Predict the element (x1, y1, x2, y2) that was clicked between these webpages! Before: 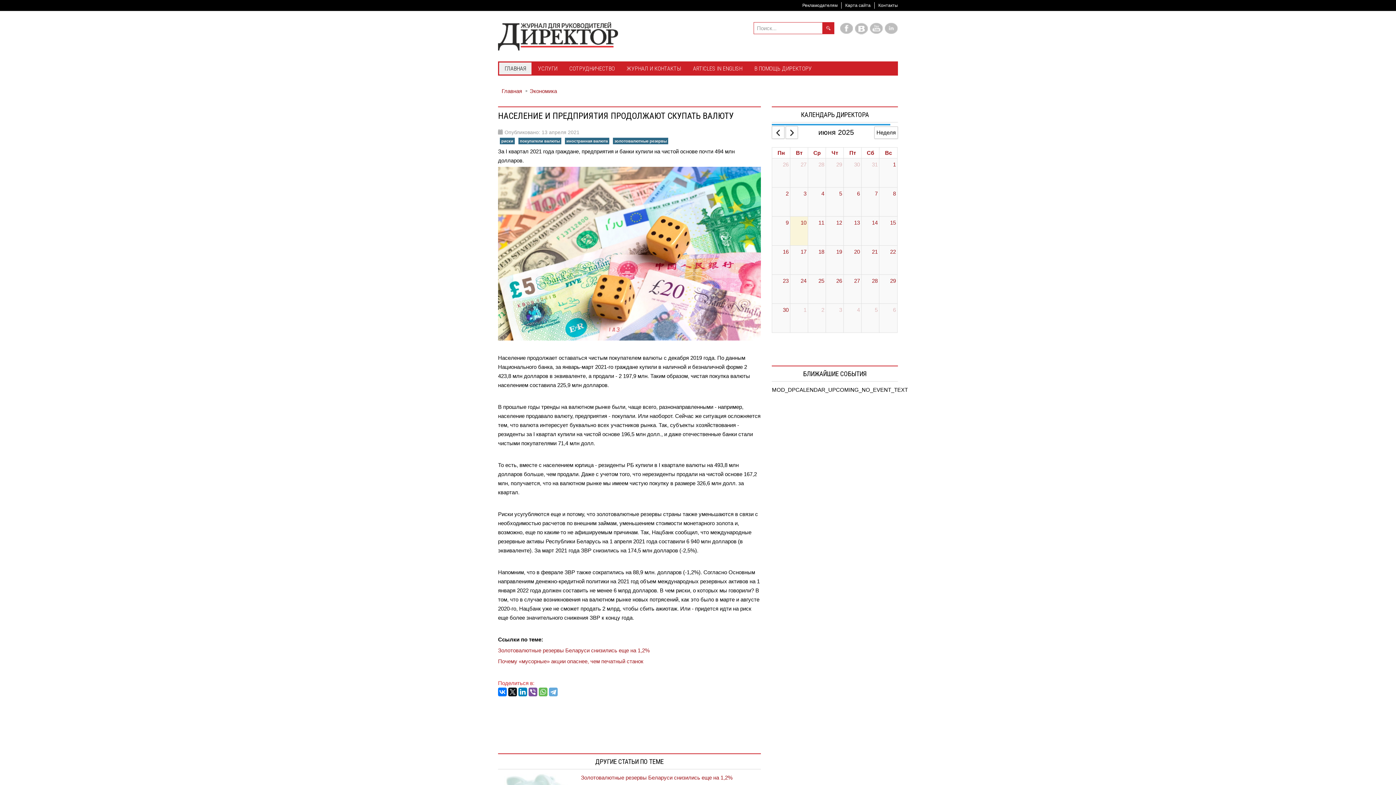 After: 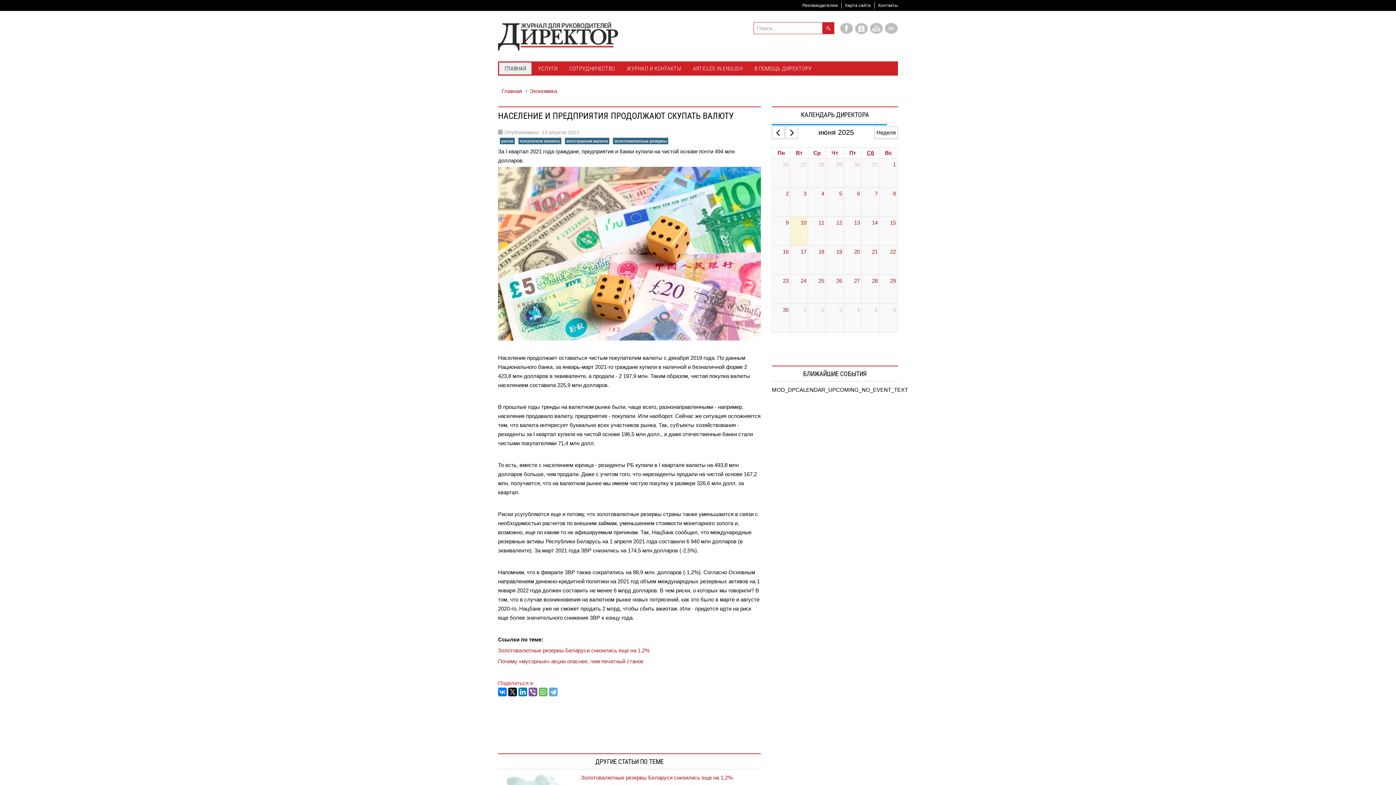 Action: label: Saturday bbox: (865, 147, 875, 158)